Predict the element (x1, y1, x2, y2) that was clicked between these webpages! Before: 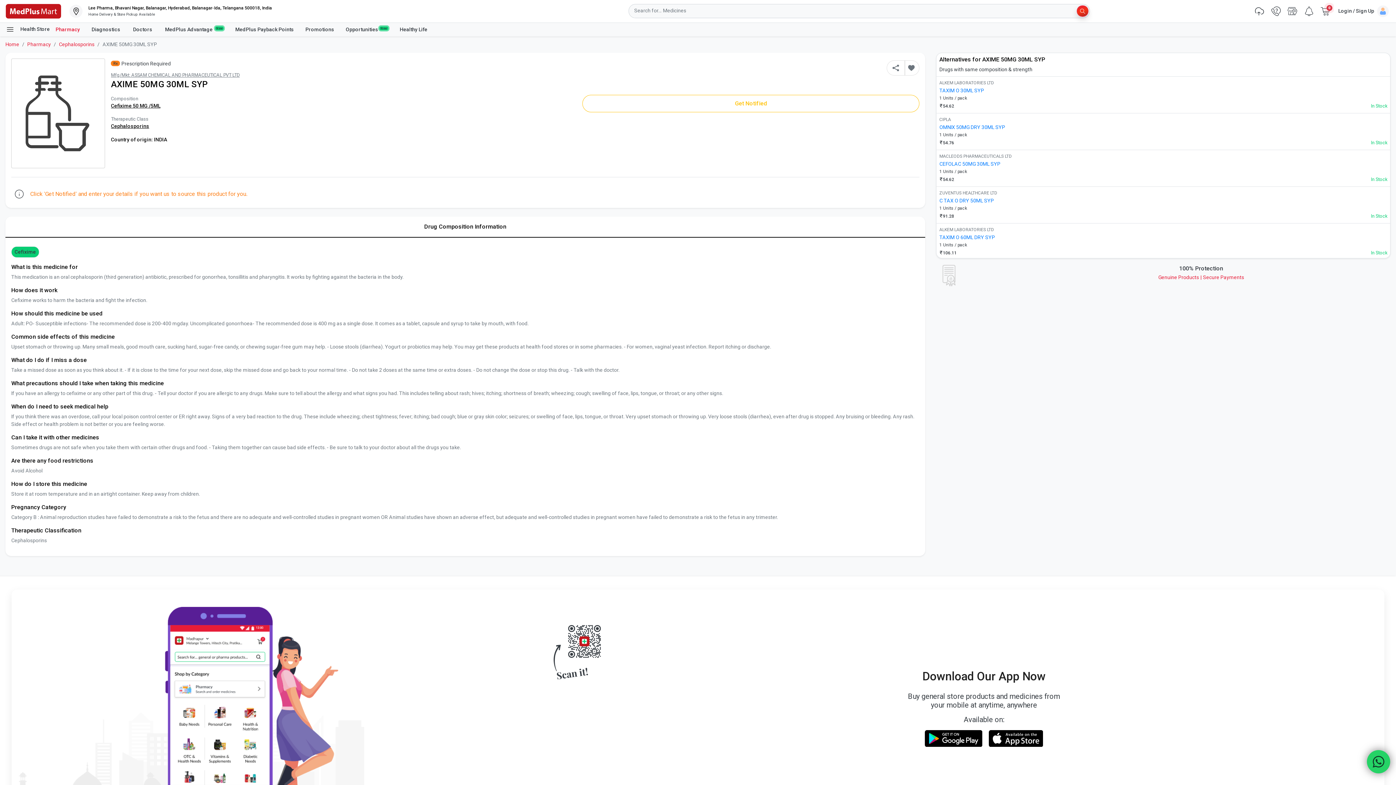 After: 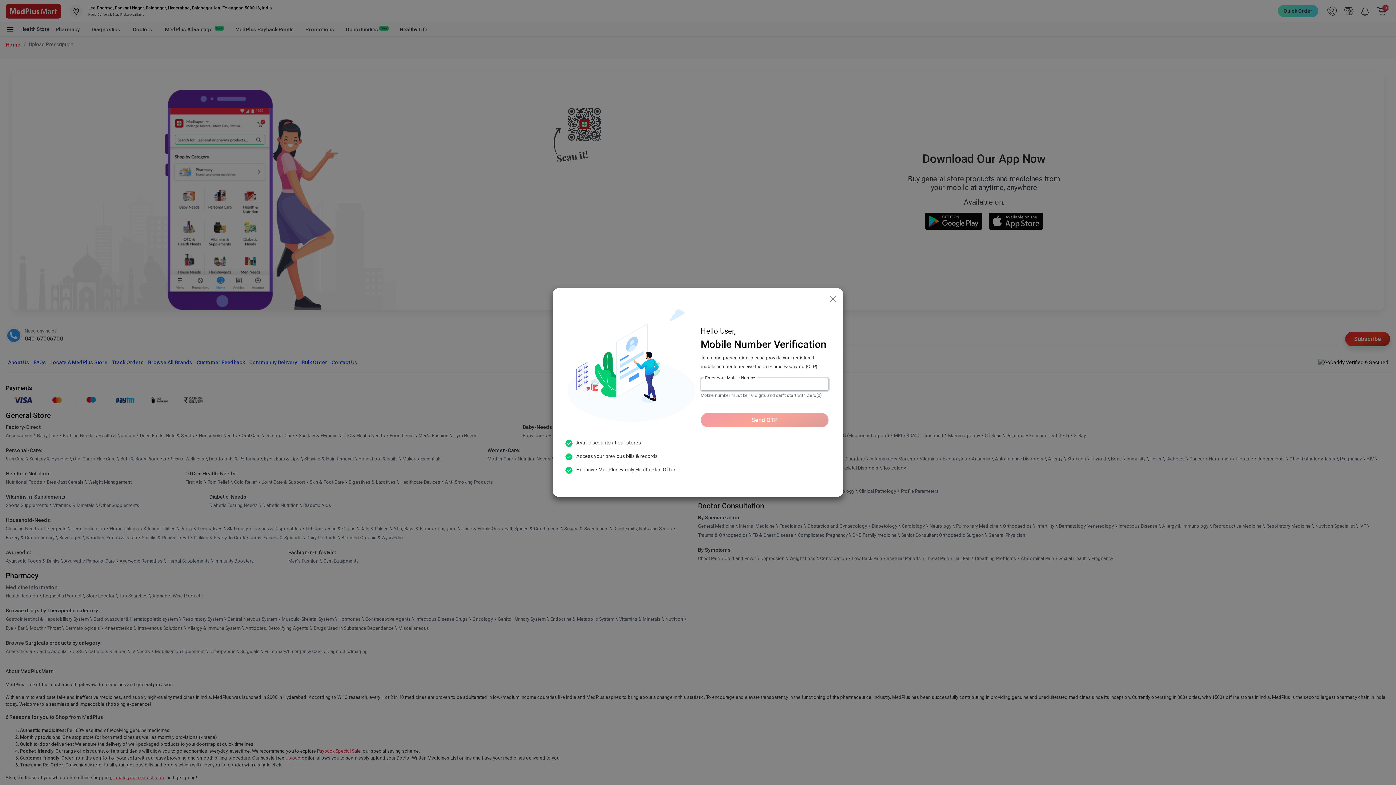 Action: bbox: (1251, 2, 1267, 19)